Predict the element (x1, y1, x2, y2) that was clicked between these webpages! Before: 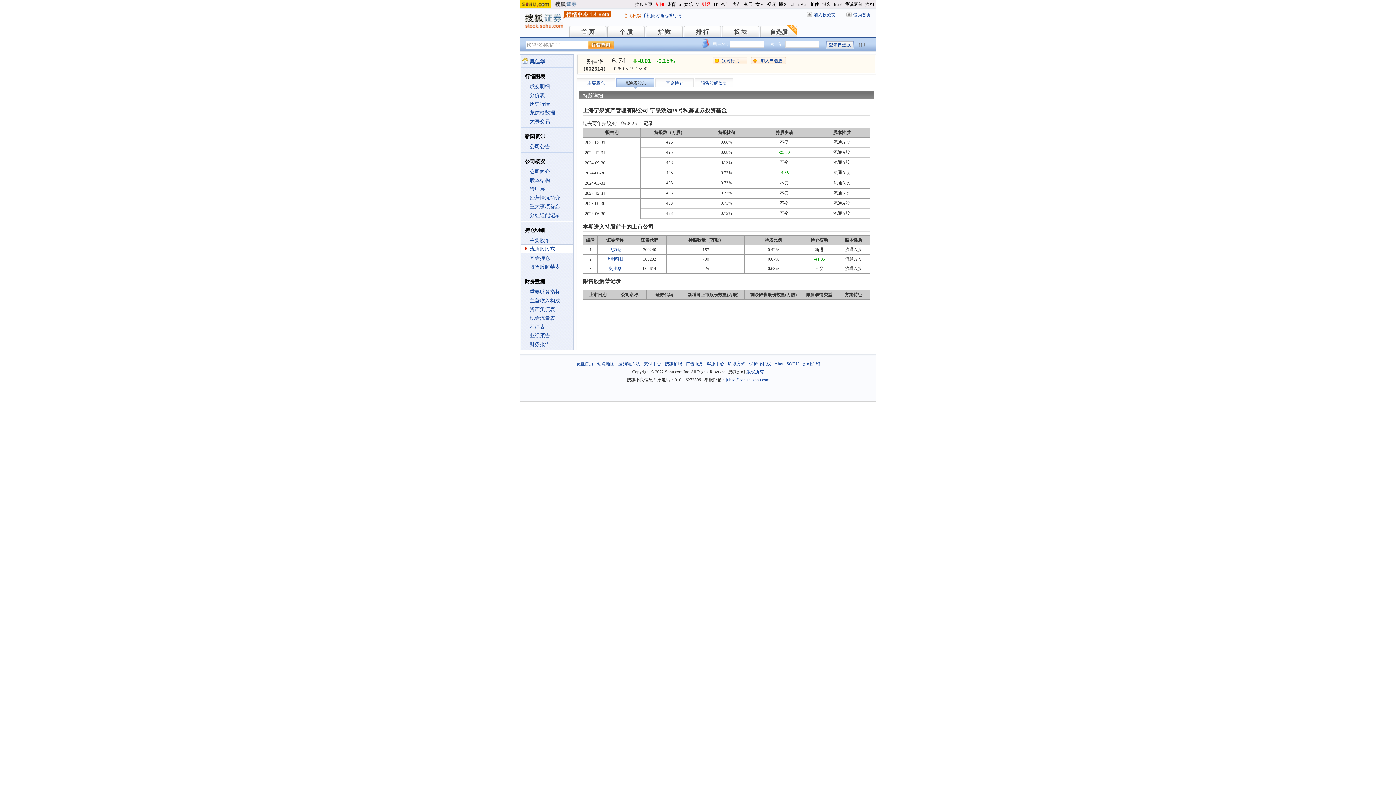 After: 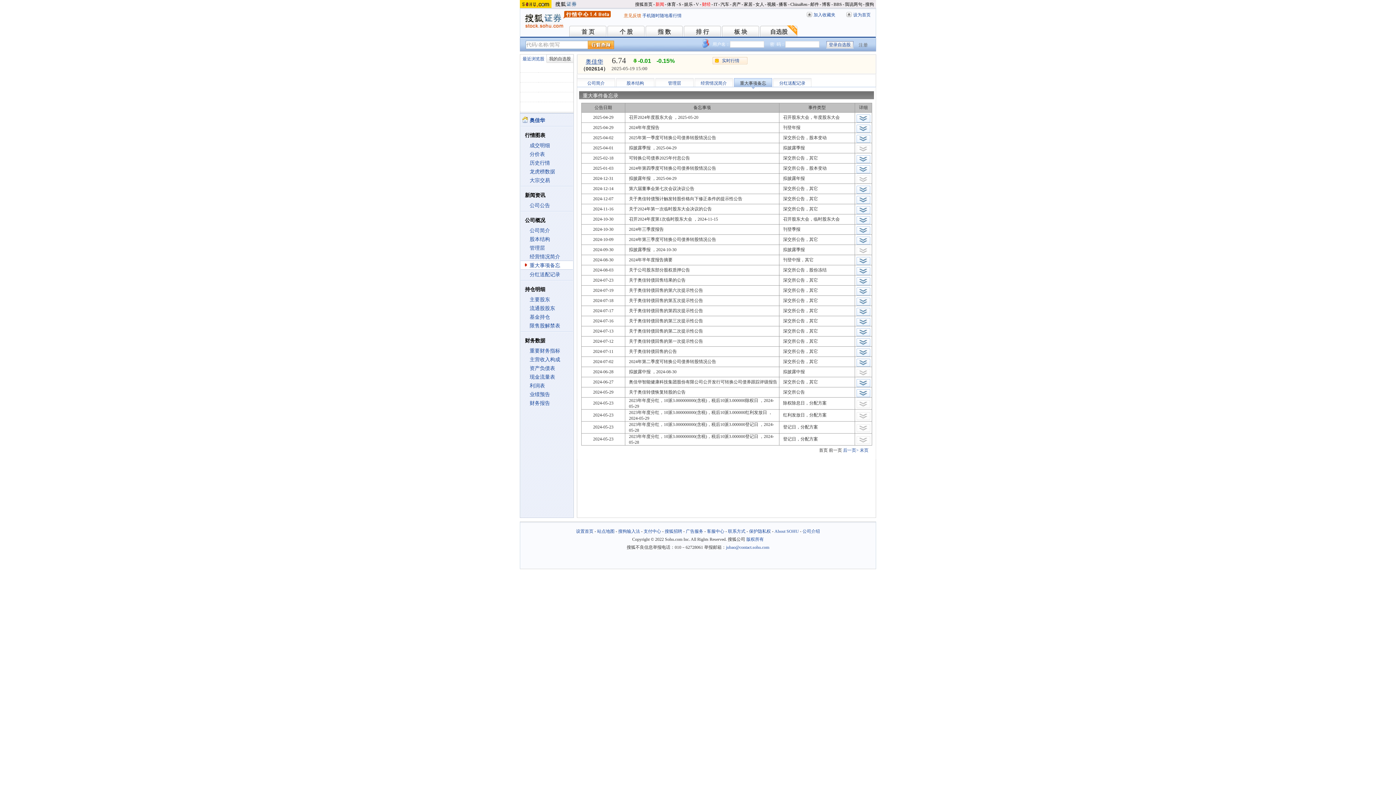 Action: label: 重大事项备忘 bbox: (529, 204, 560, 209)